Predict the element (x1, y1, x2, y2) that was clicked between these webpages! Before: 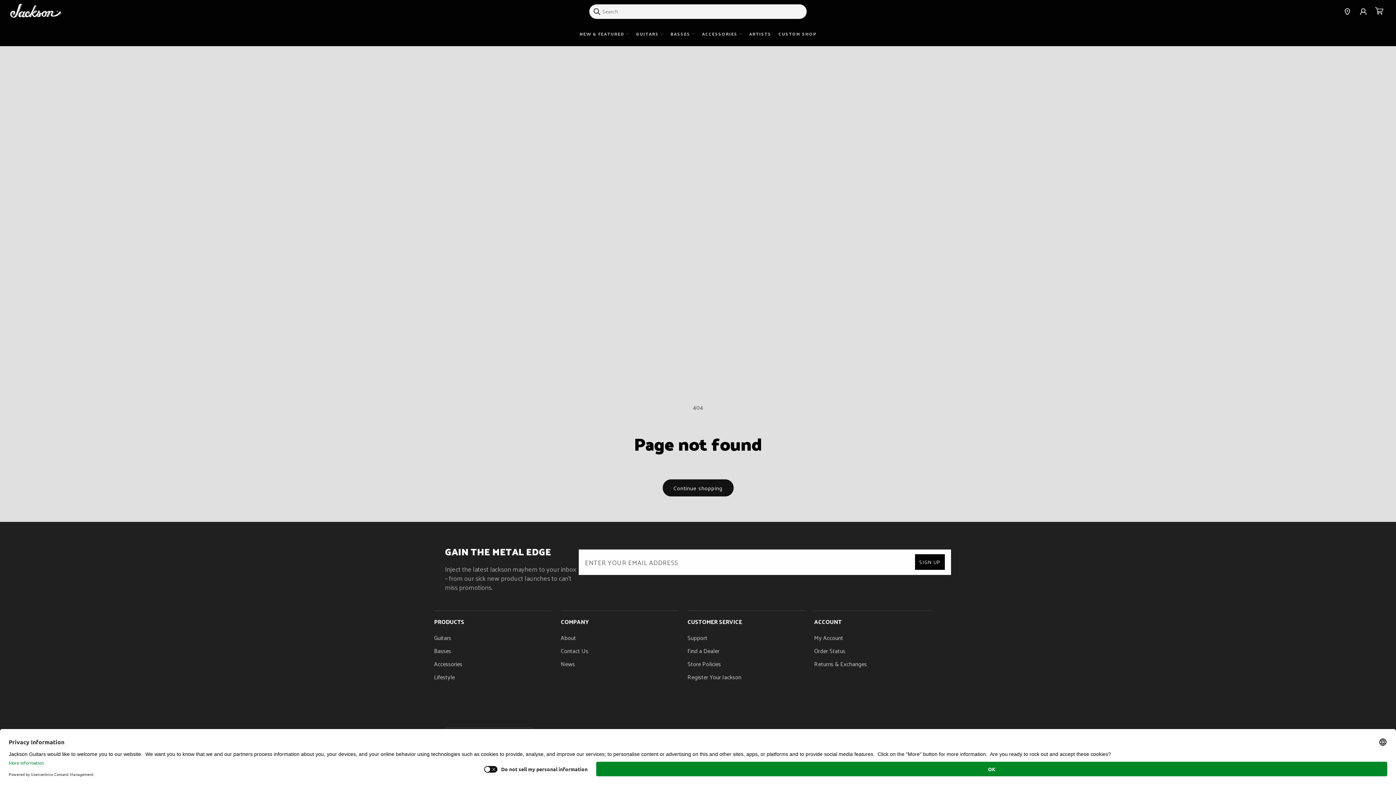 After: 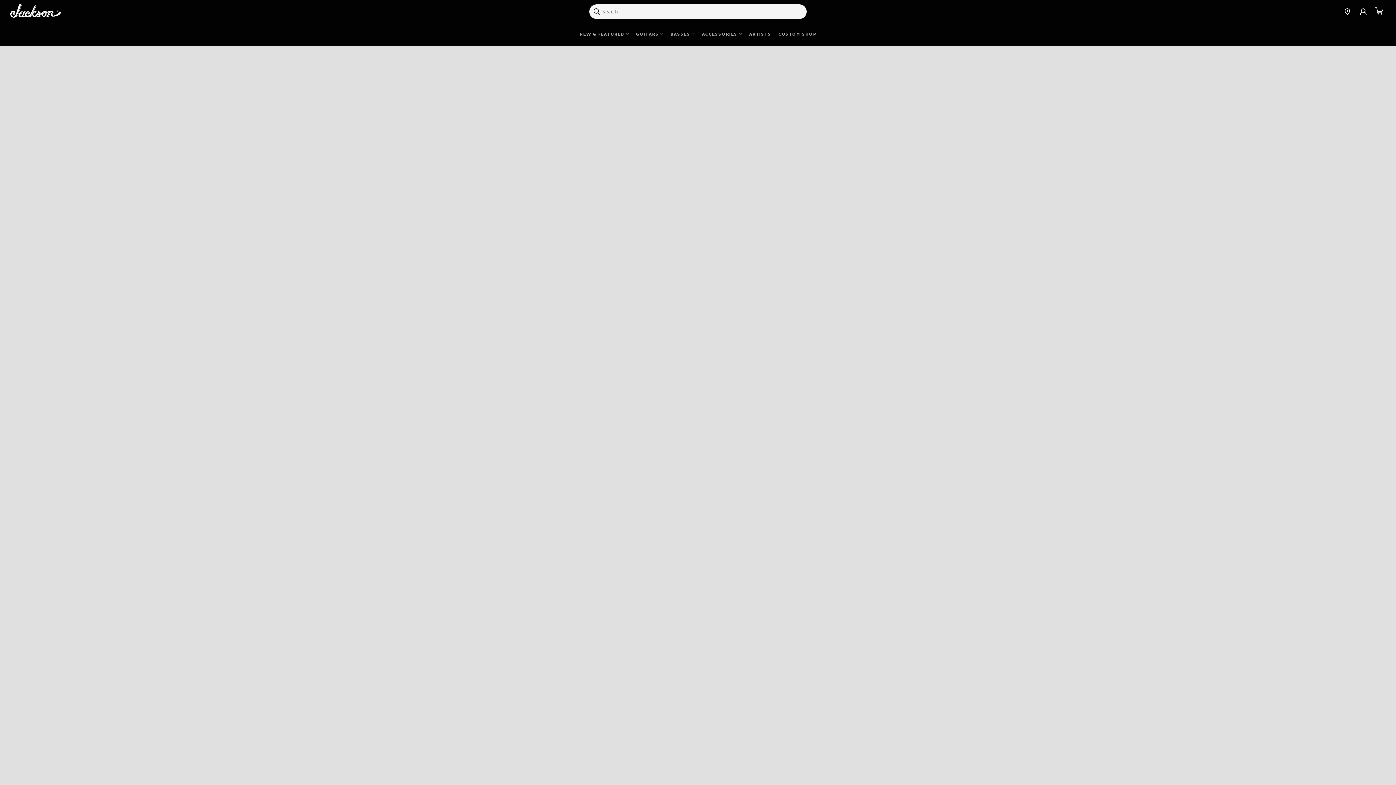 Action: label: CUSTOM SHOP bbox: (778, 22, 816, 46)